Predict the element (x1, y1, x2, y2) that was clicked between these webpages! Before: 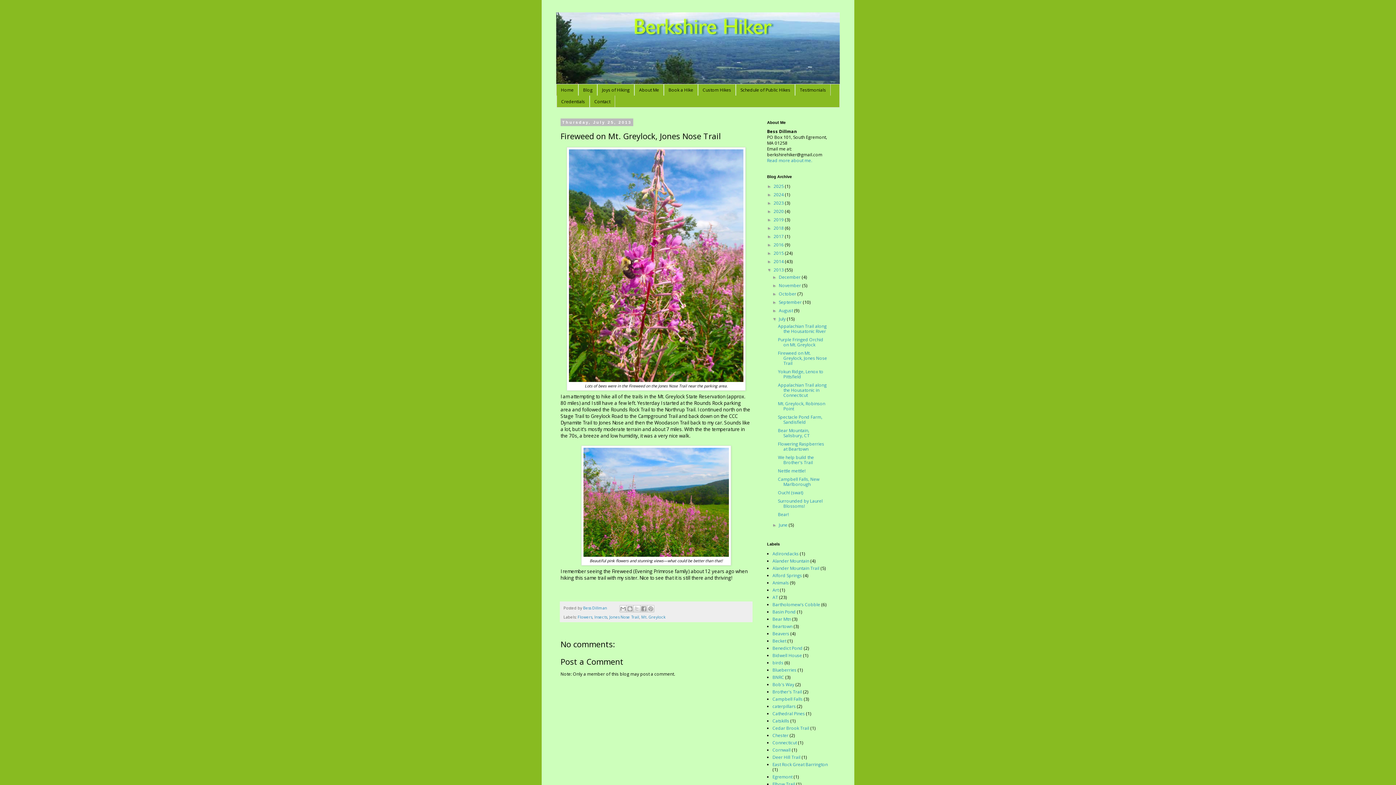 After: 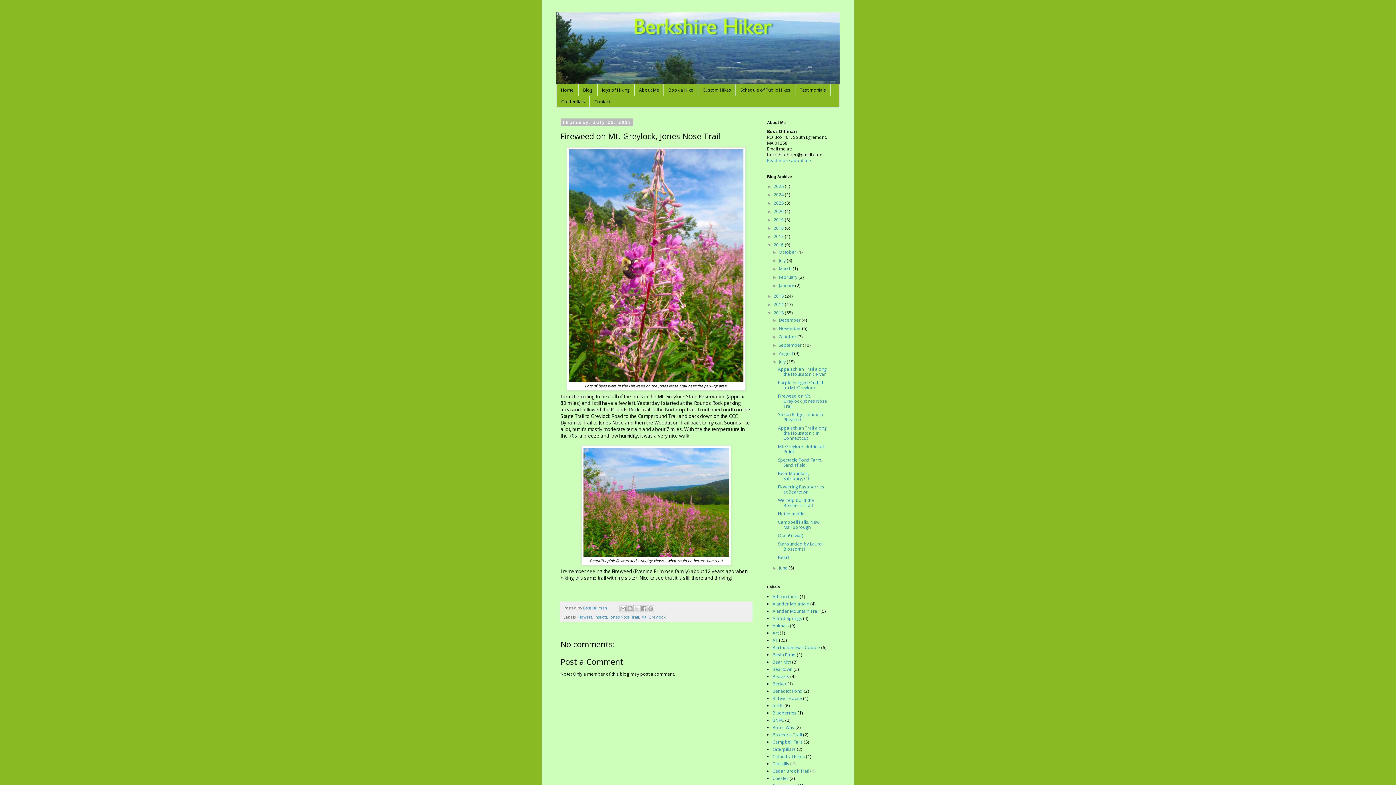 Action: label: ►   bbox: (767, 242, 773, 247)